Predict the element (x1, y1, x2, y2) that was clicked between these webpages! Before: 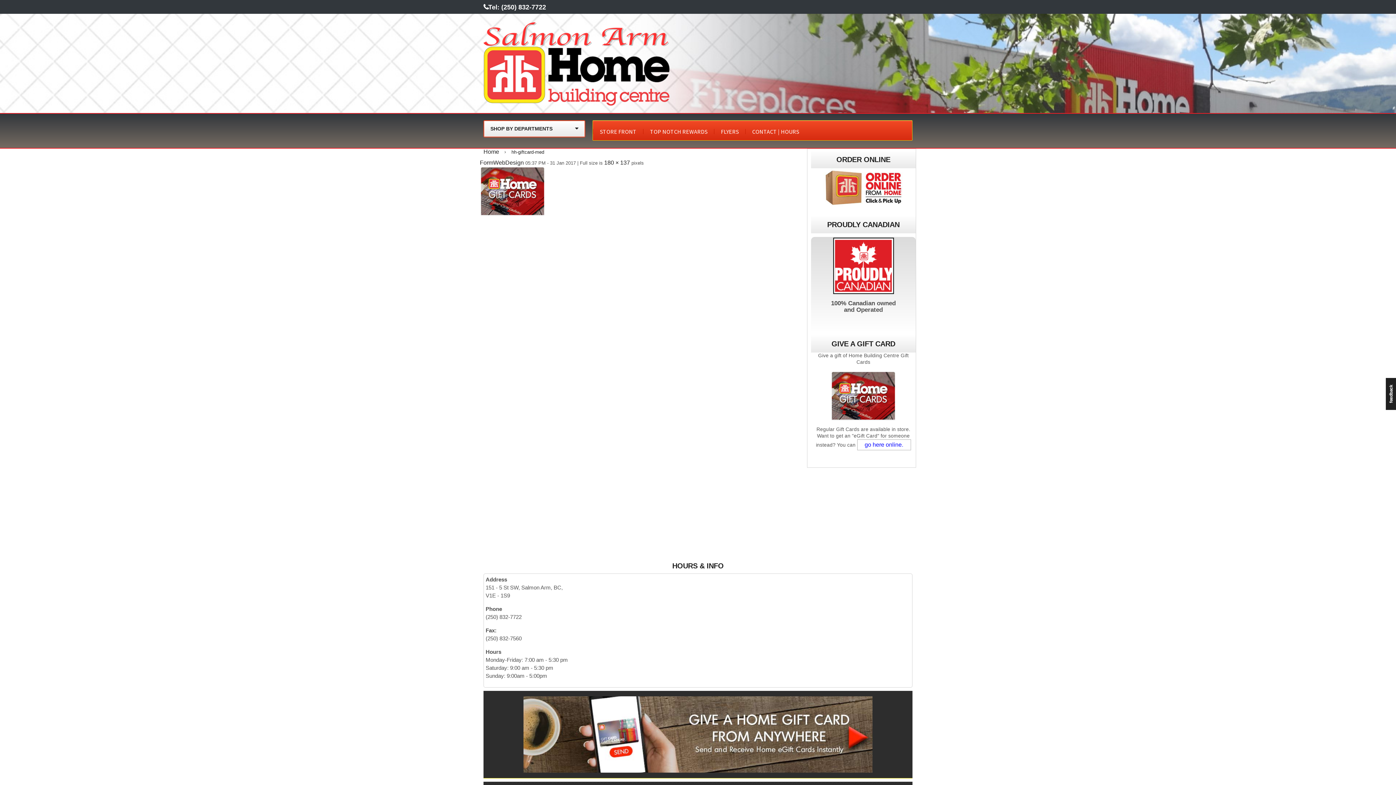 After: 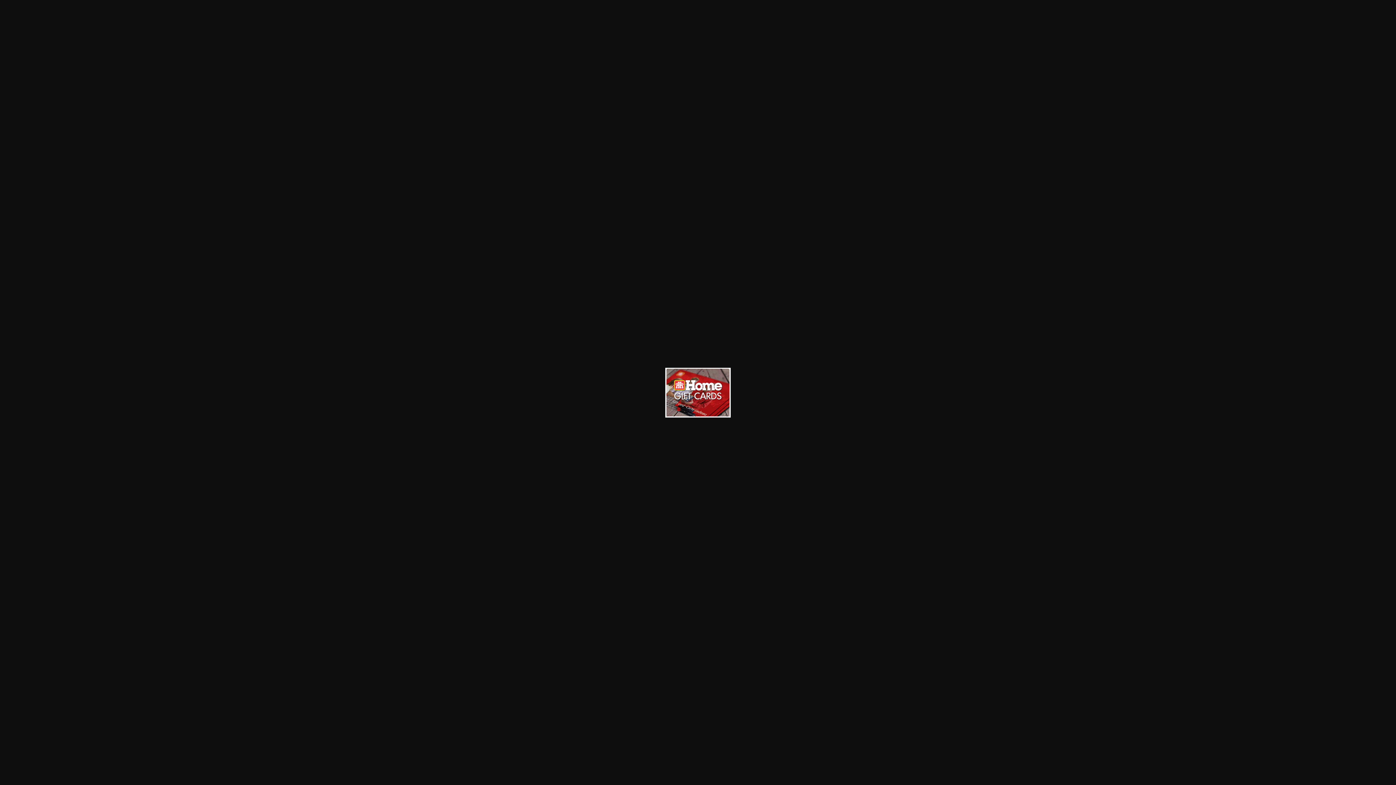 Action: label: 180 × 137 bbox: (604, 159, 630, 165)